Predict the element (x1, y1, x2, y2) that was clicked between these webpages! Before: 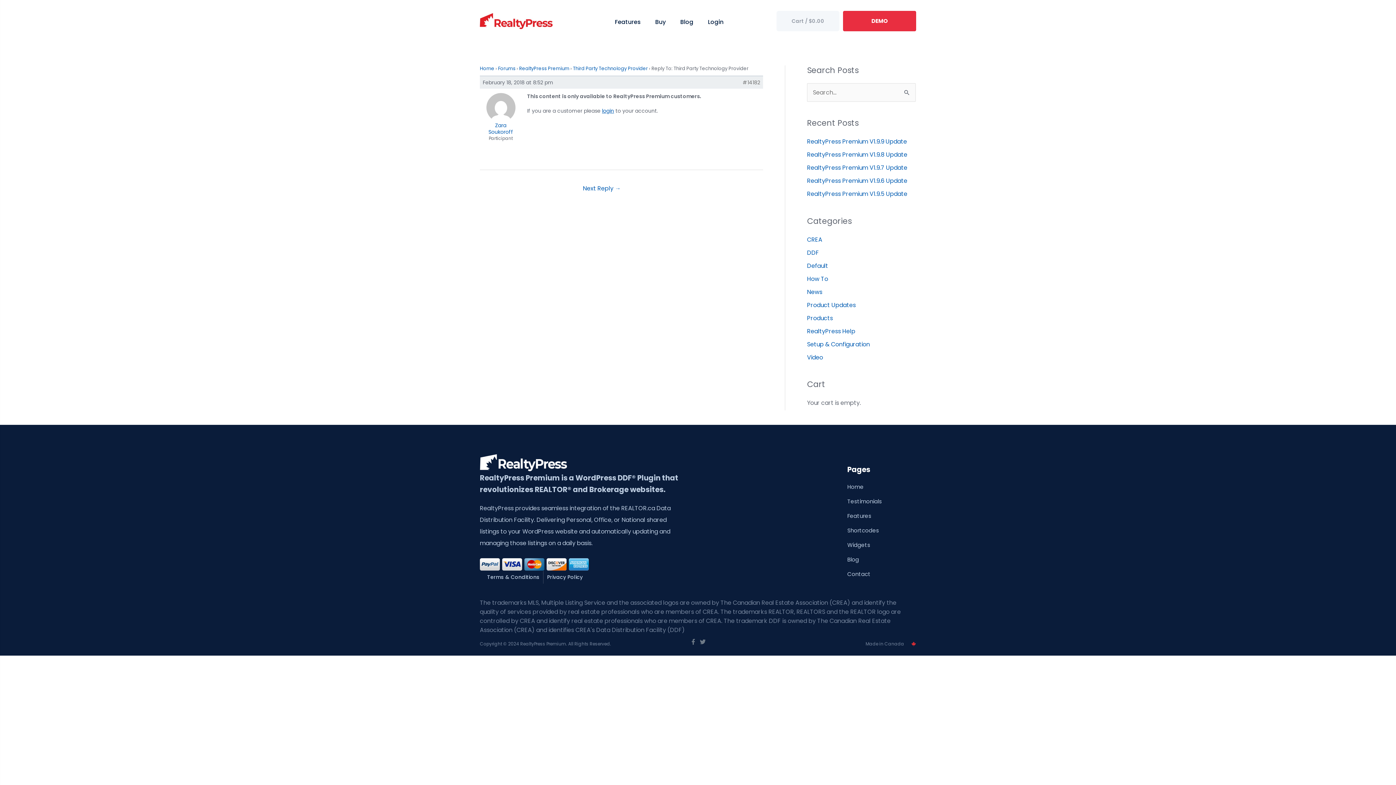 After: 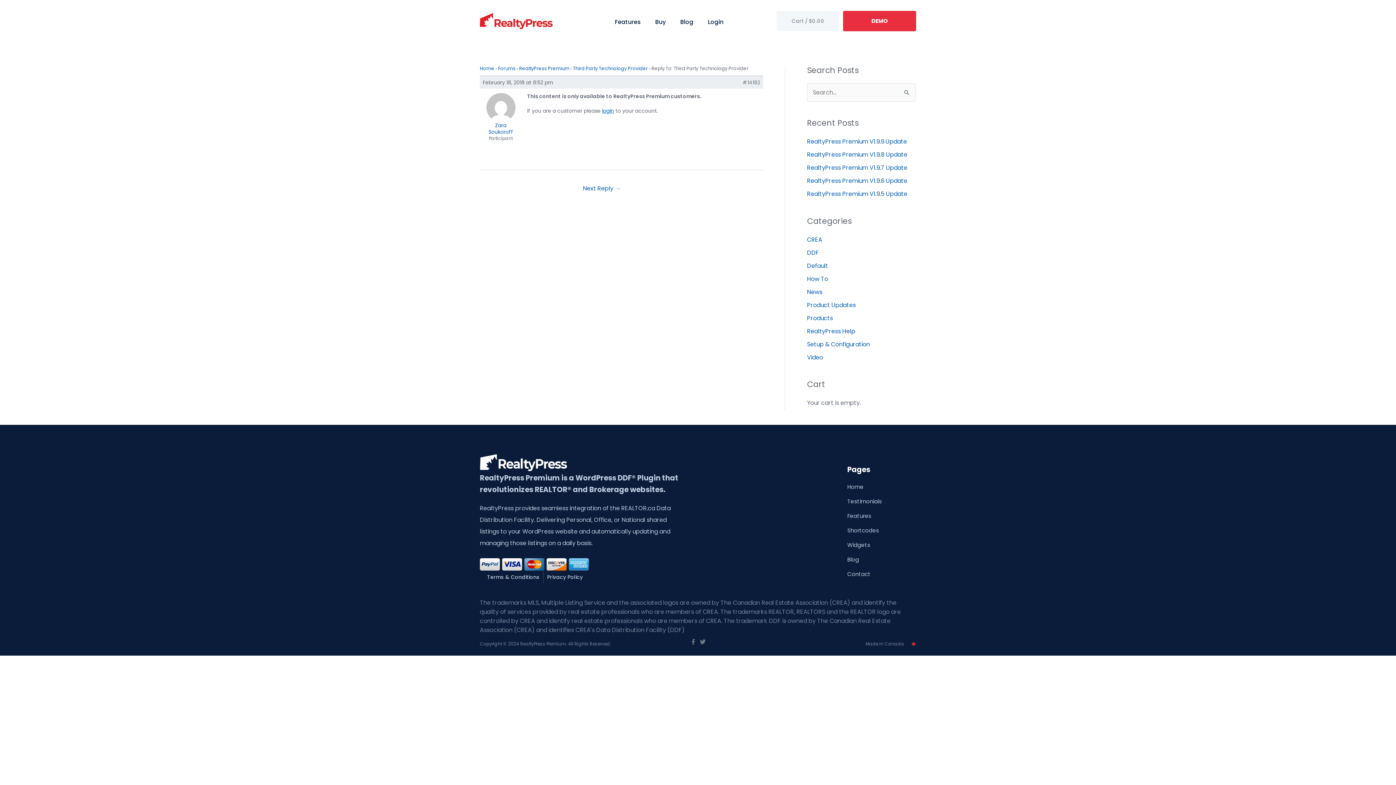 Action: bbox: (700, 637, 705, 646) label: Visit our https://twitter.com/wprealtypress